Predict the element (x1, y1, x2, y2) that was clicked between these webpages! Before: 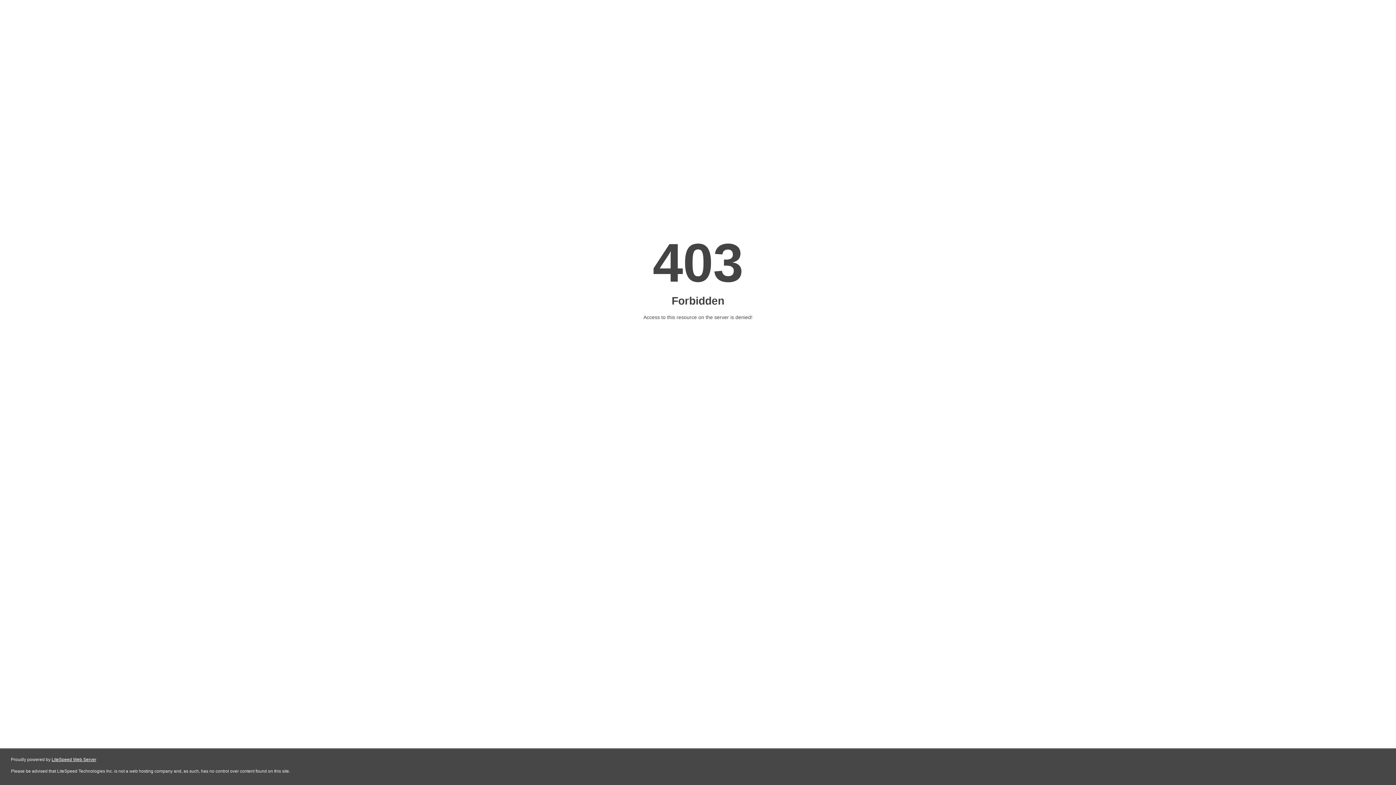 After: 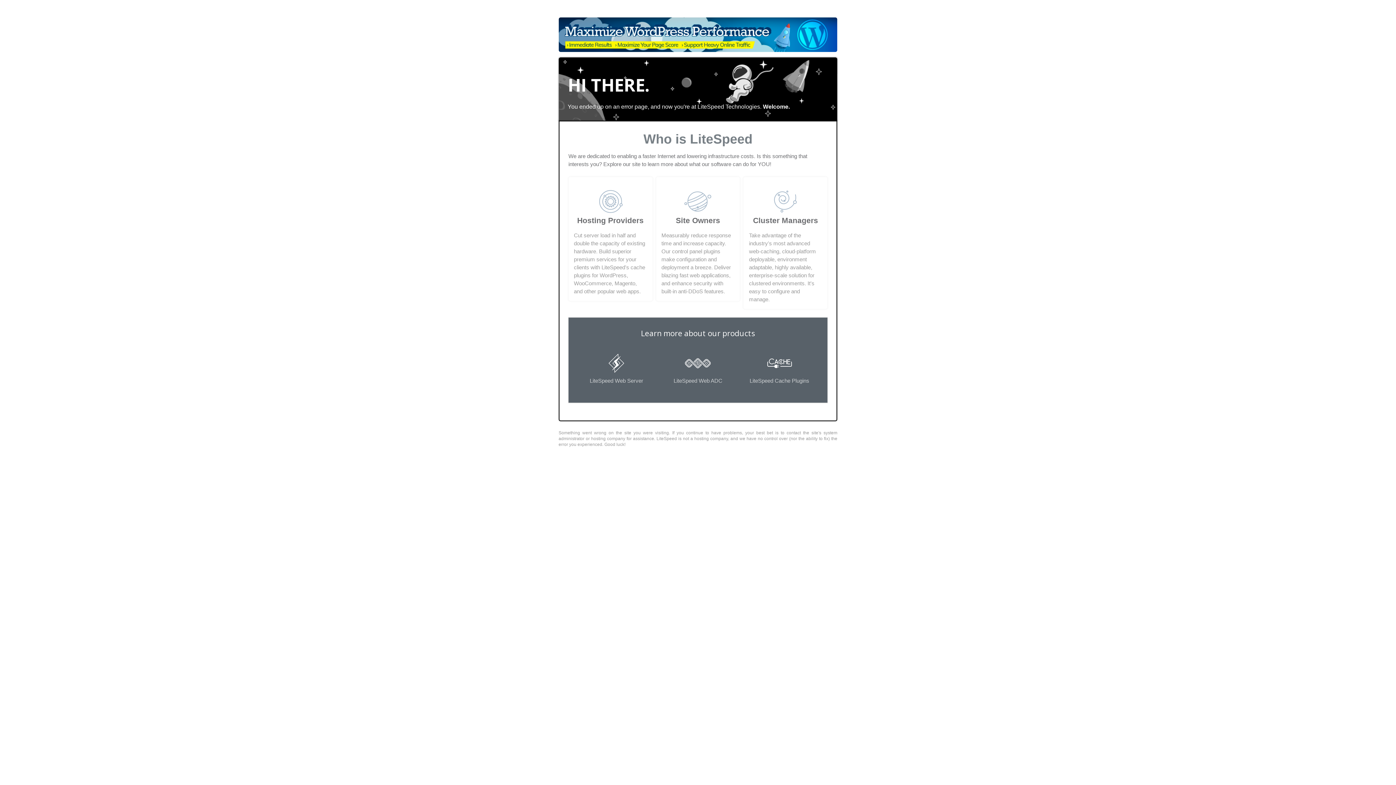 Action: bbox: (51, 757, 96, 762) label: LiteSpeed Web Server